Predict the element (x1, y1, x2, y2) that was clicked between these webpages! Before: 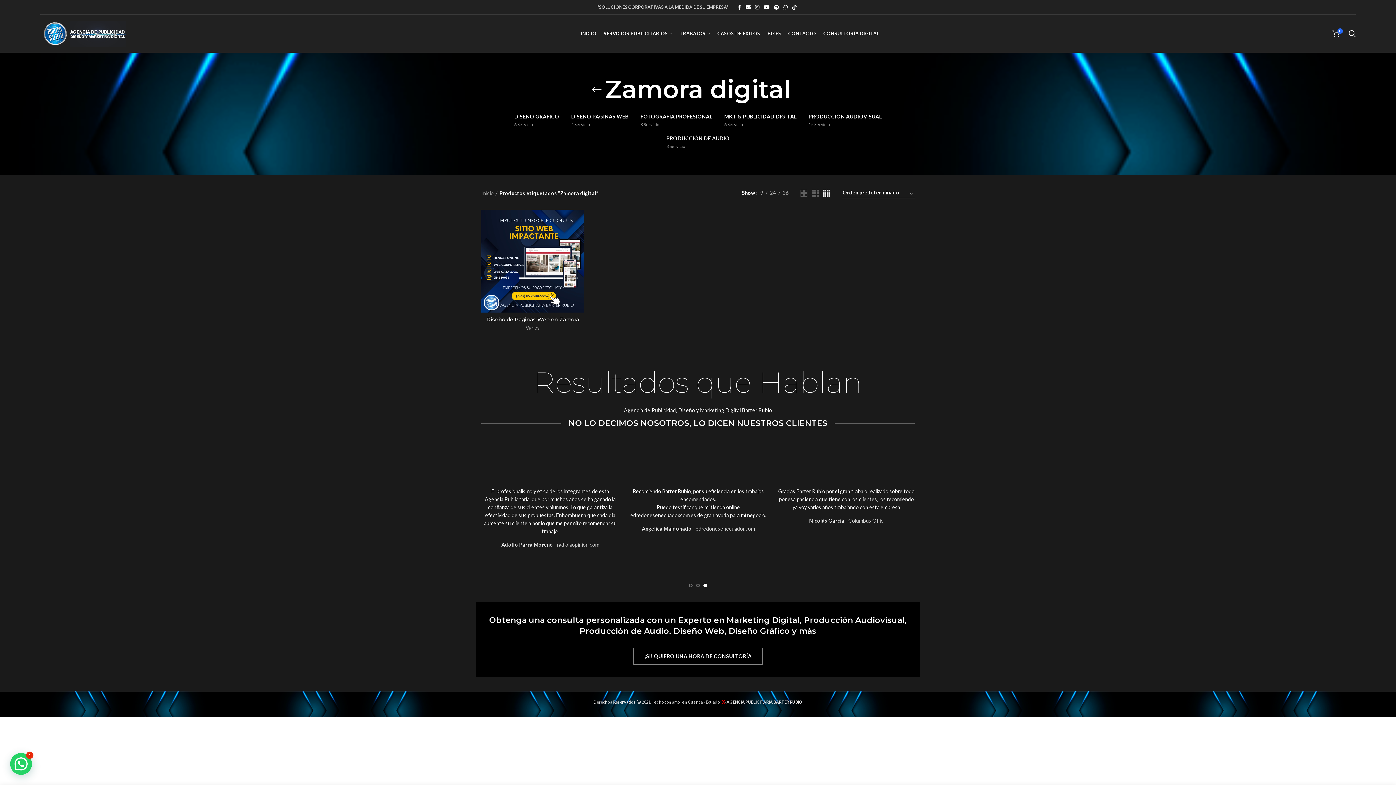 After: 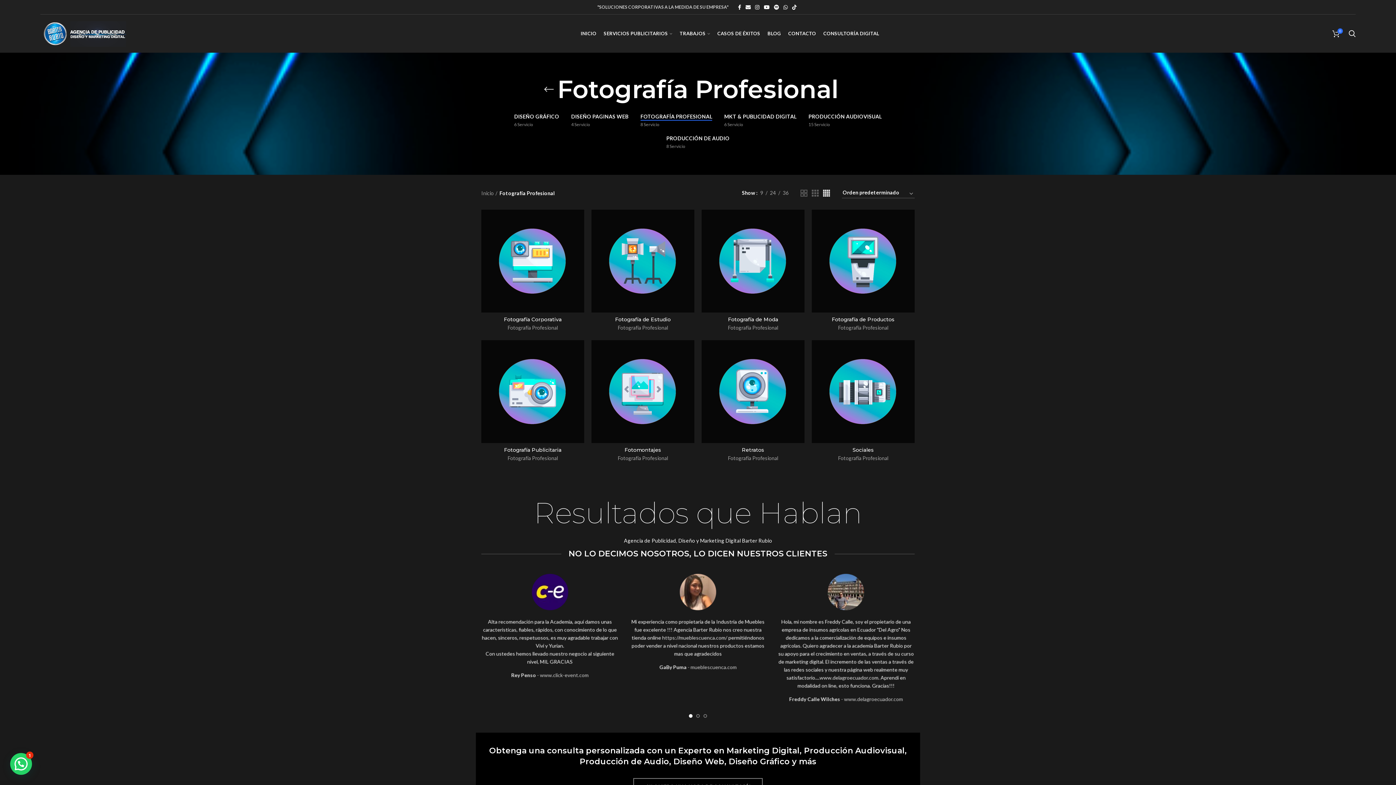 Action: bbox: (635, 109, 717, 131) label: FOTOGRAFÍA PROFESIONAL
8 Servicio